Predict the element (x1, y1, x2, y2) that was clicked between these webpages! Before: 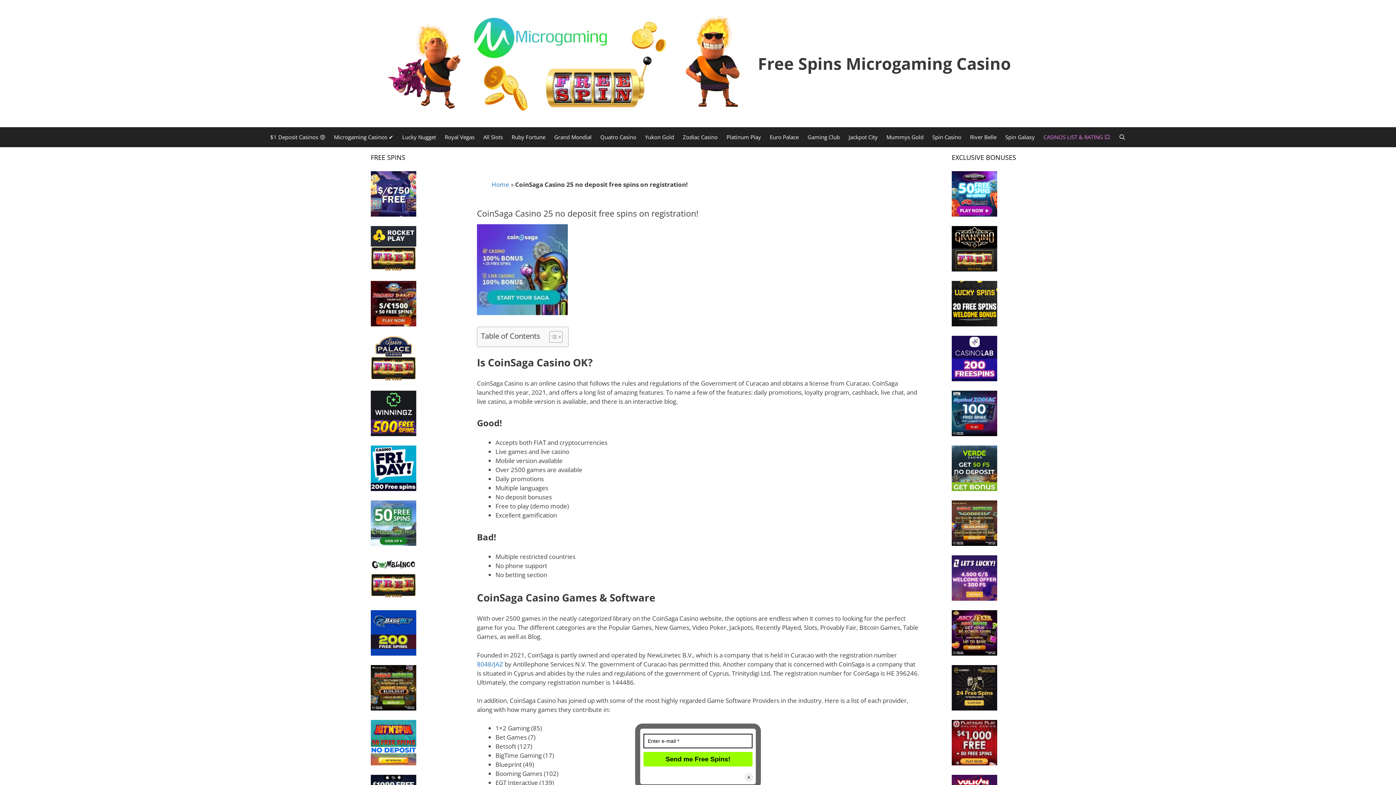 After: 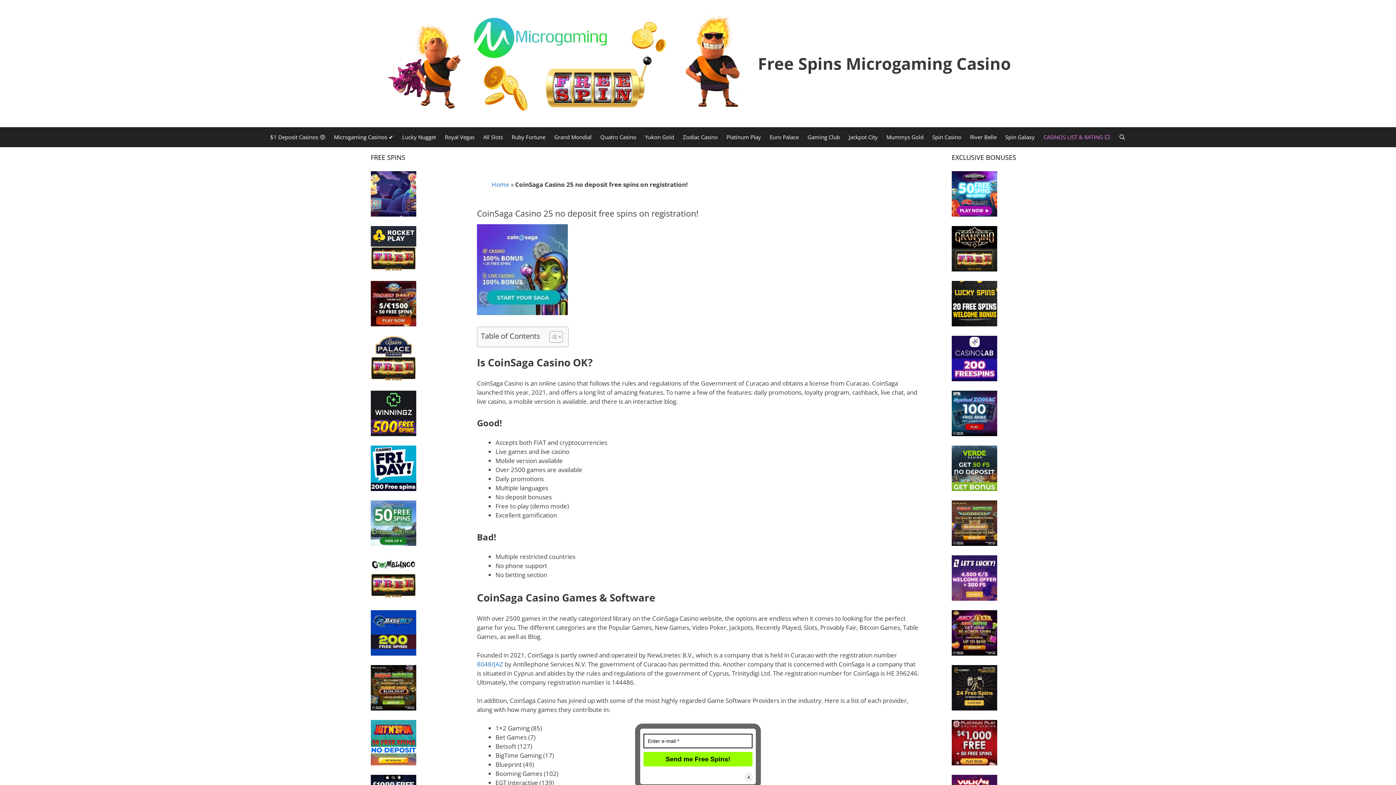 Action: bbox: (370, 210, 416, 218)